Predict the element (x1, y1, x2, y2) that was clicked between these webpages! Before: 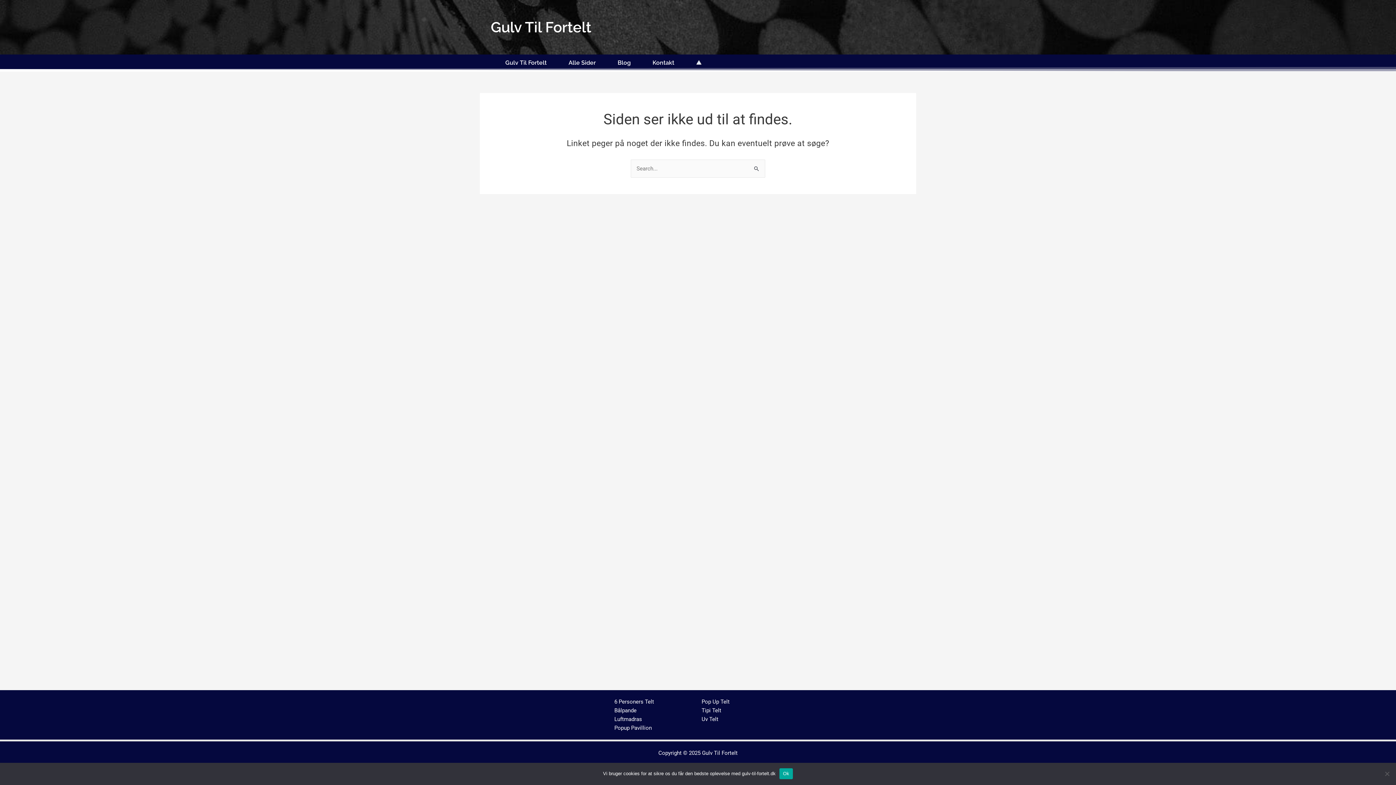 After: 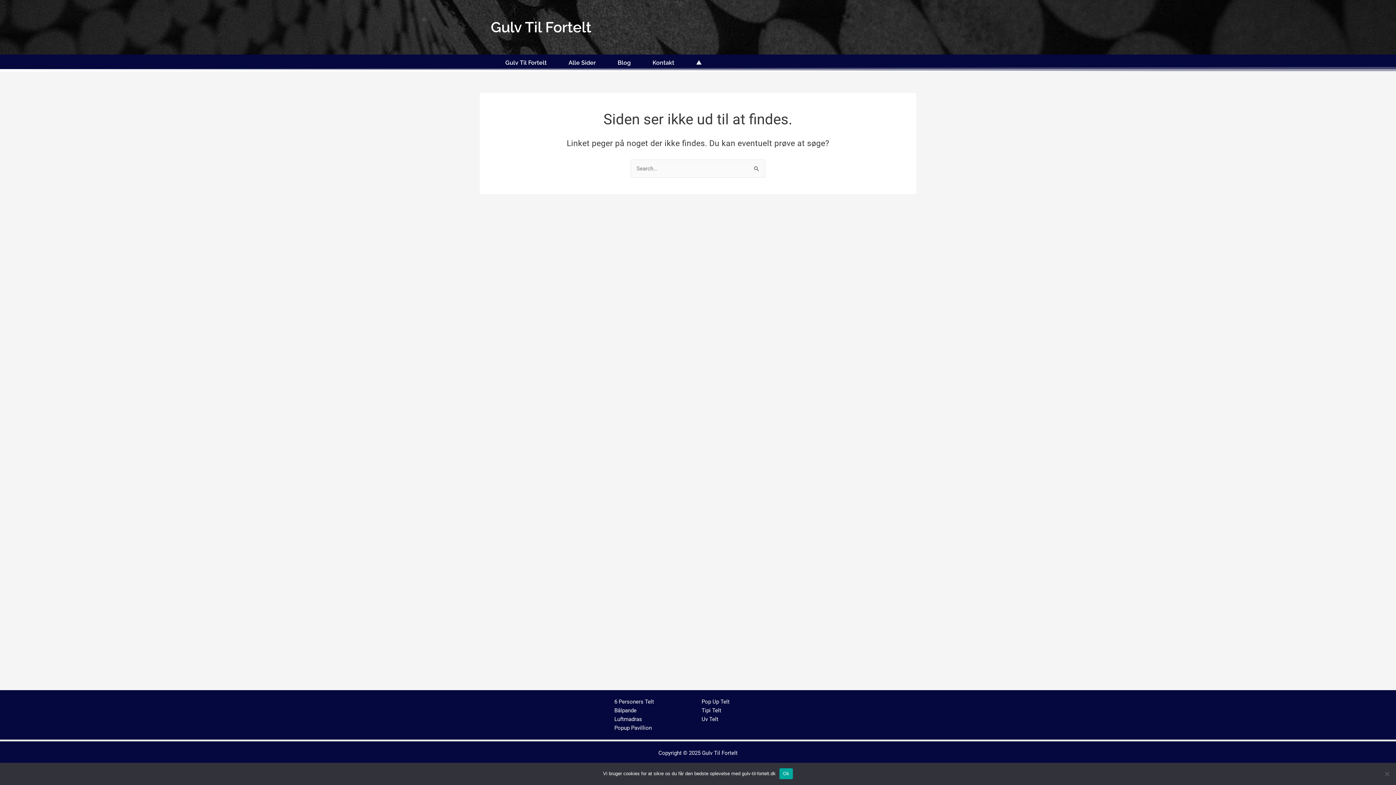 Action: bbox: (701, 698, 729, 705) label: Pop Up Telt